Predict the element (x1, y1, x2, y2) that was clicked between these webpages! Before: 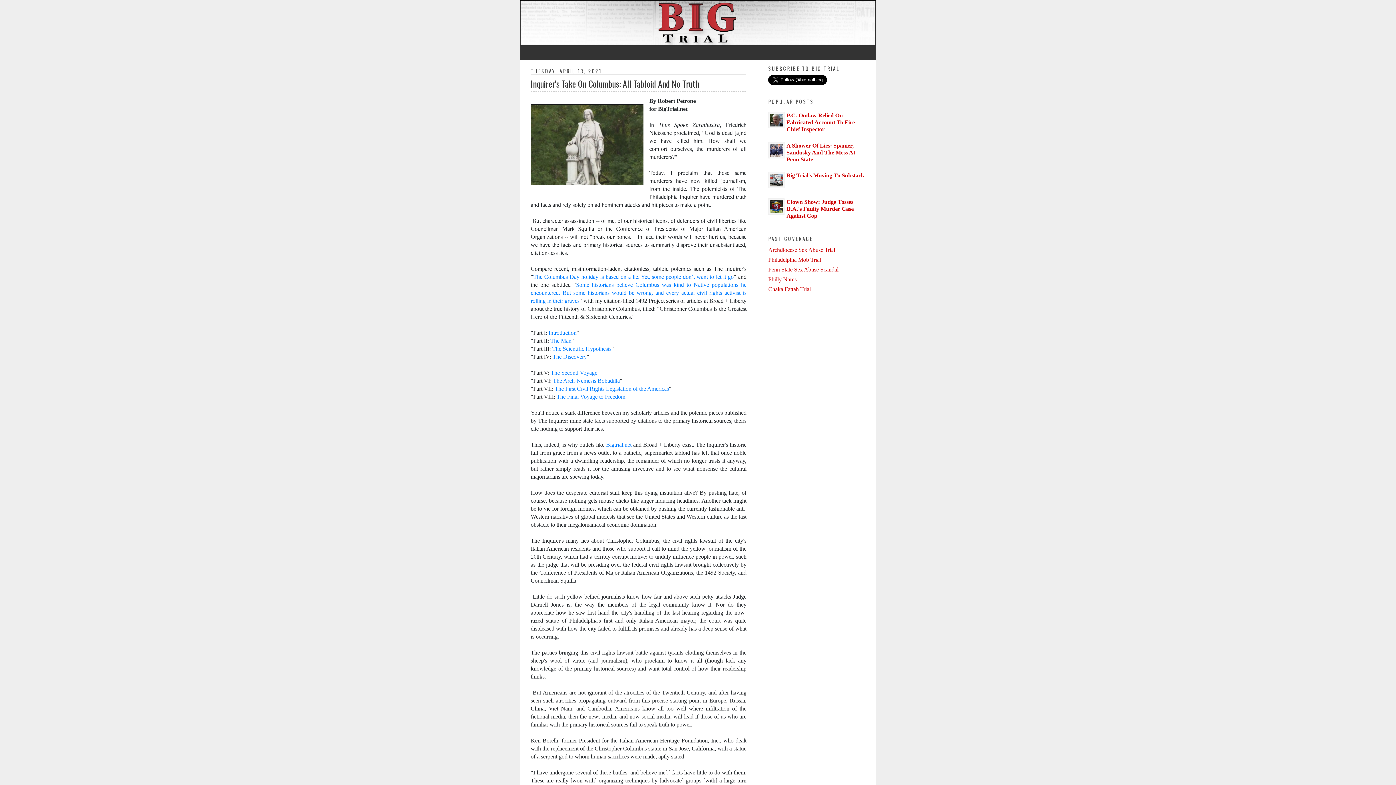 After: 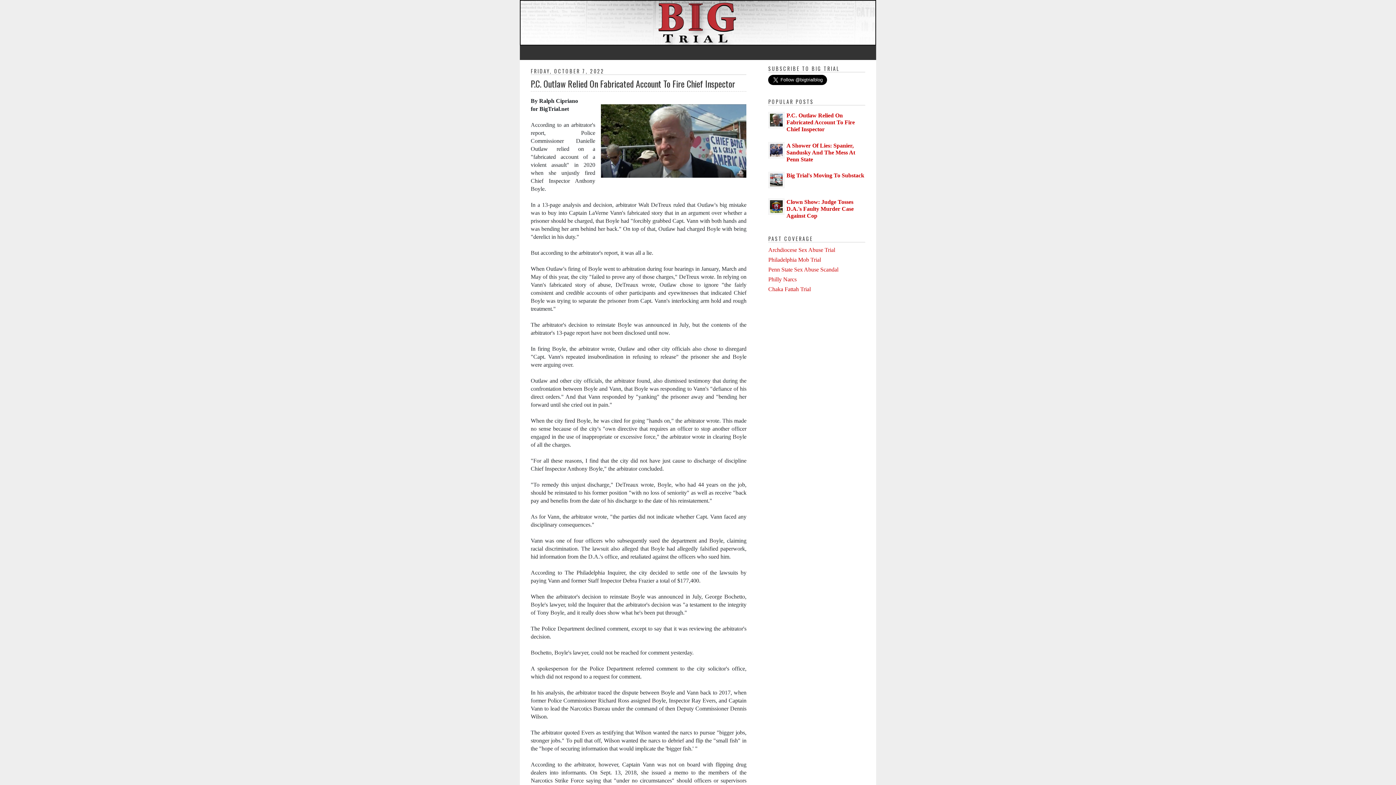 Action: label: P.C. Outlaw Relied On Fabricated Account To Fire Chief Inspector bbox: (786, 112, 855, 132)